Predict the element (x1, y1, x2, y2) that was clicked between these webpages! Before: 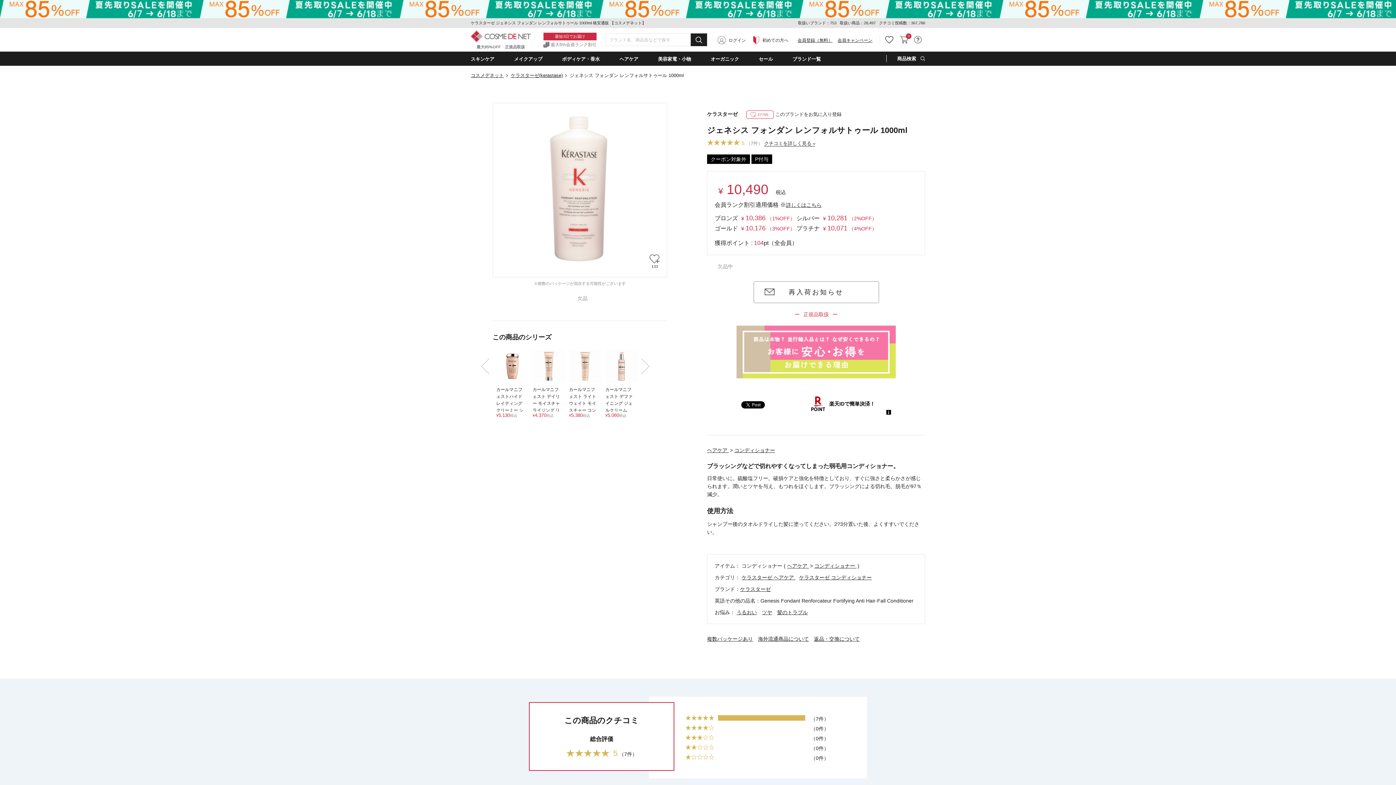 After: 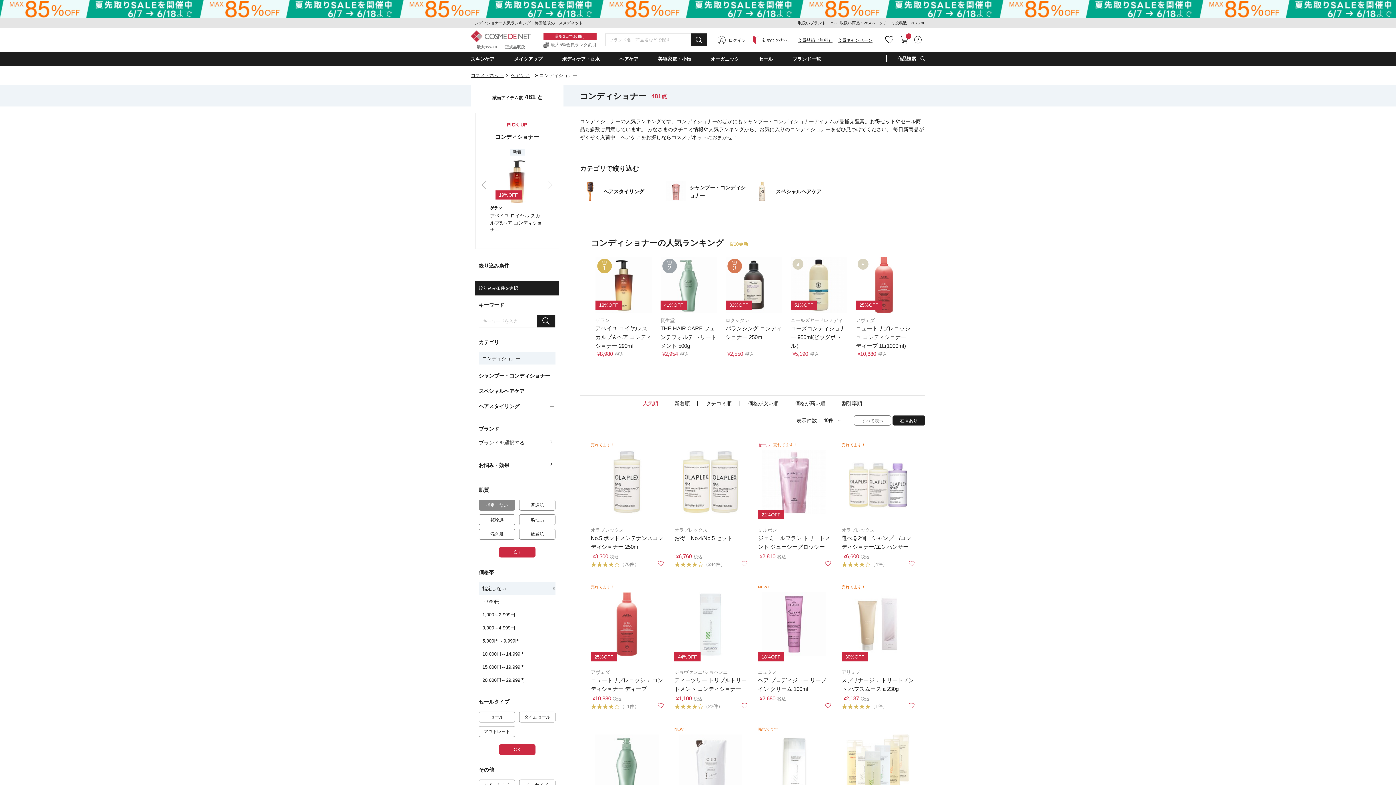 Action: label: コンディショナー bbox: (734, 447, 775, 453)